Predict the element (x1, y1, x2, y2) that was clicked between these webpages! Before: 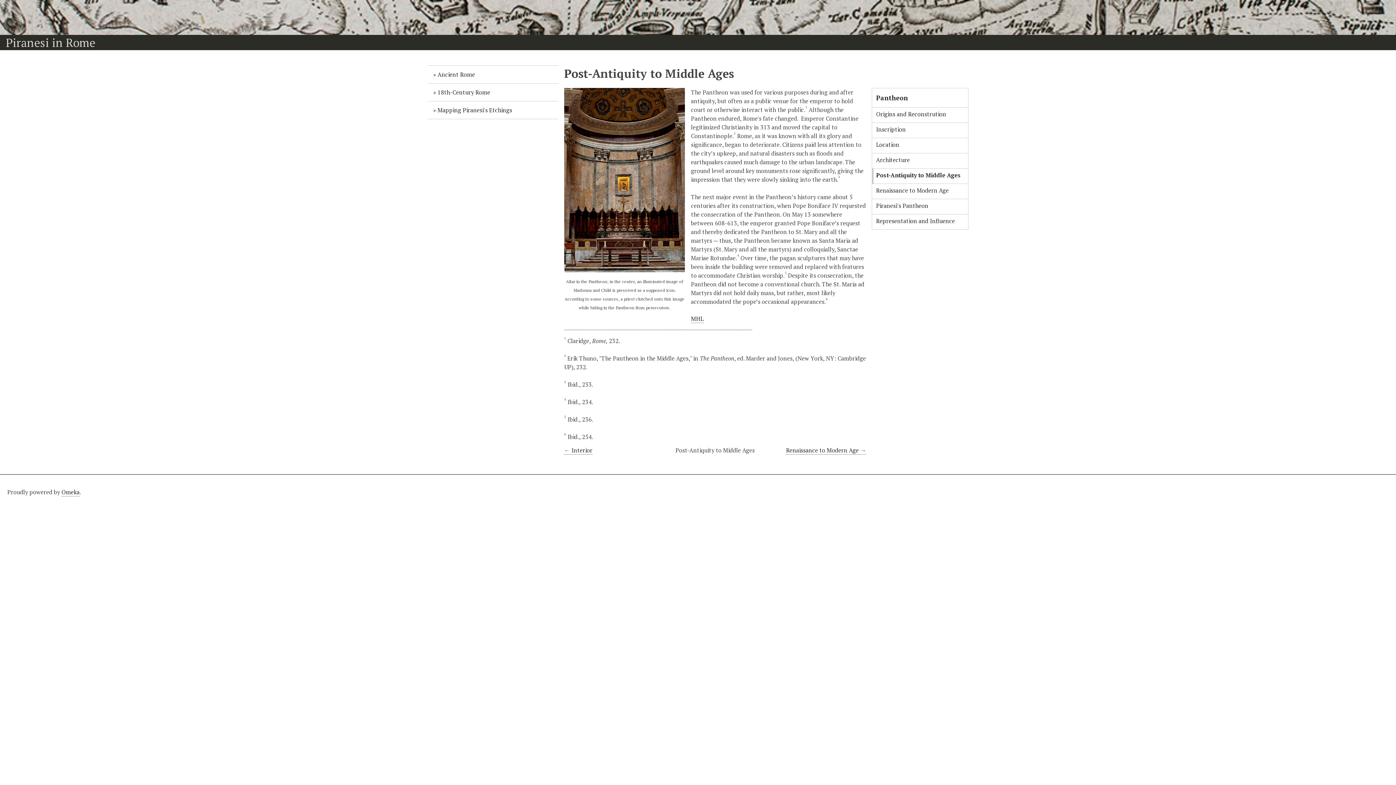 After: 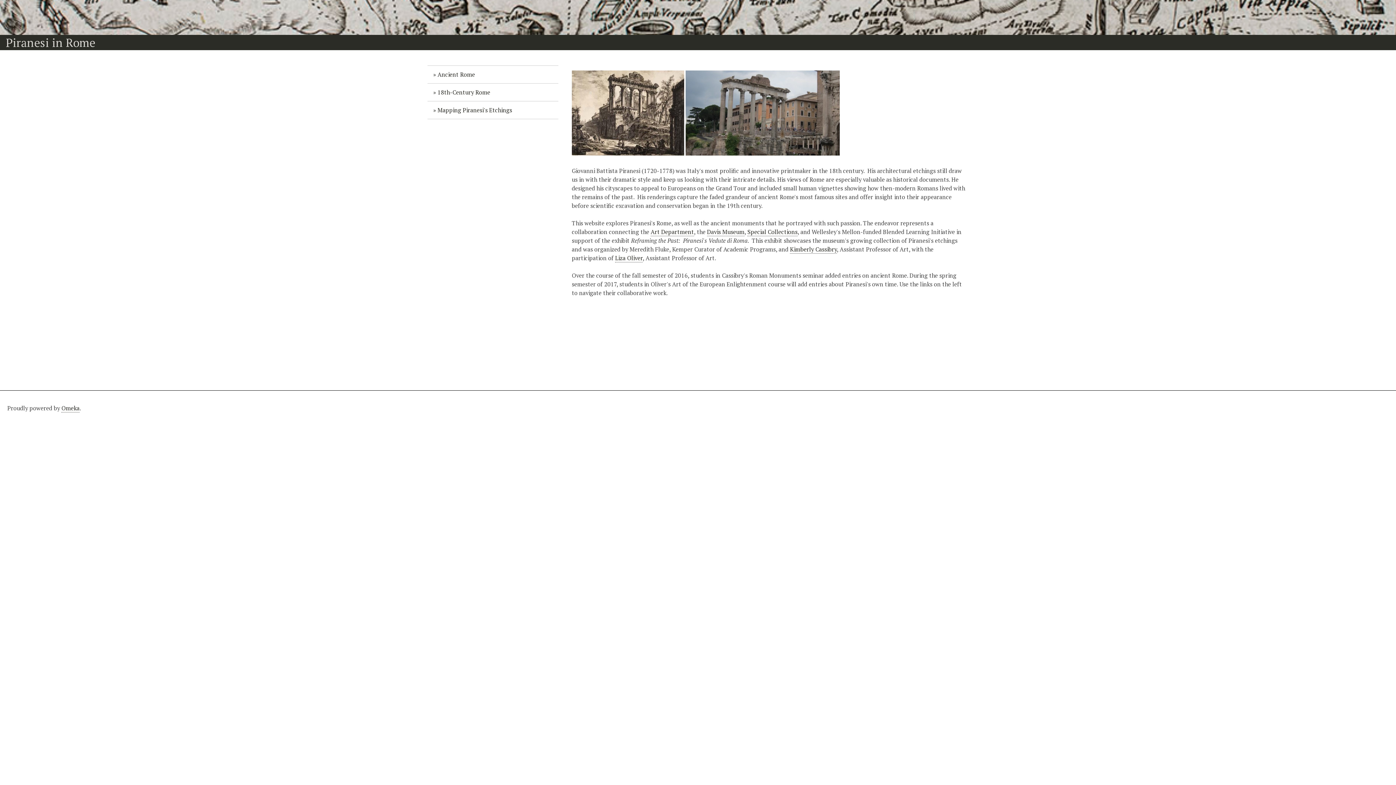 Action: label: Piranesi in Rome bbox: (5, 34, 95, 50)